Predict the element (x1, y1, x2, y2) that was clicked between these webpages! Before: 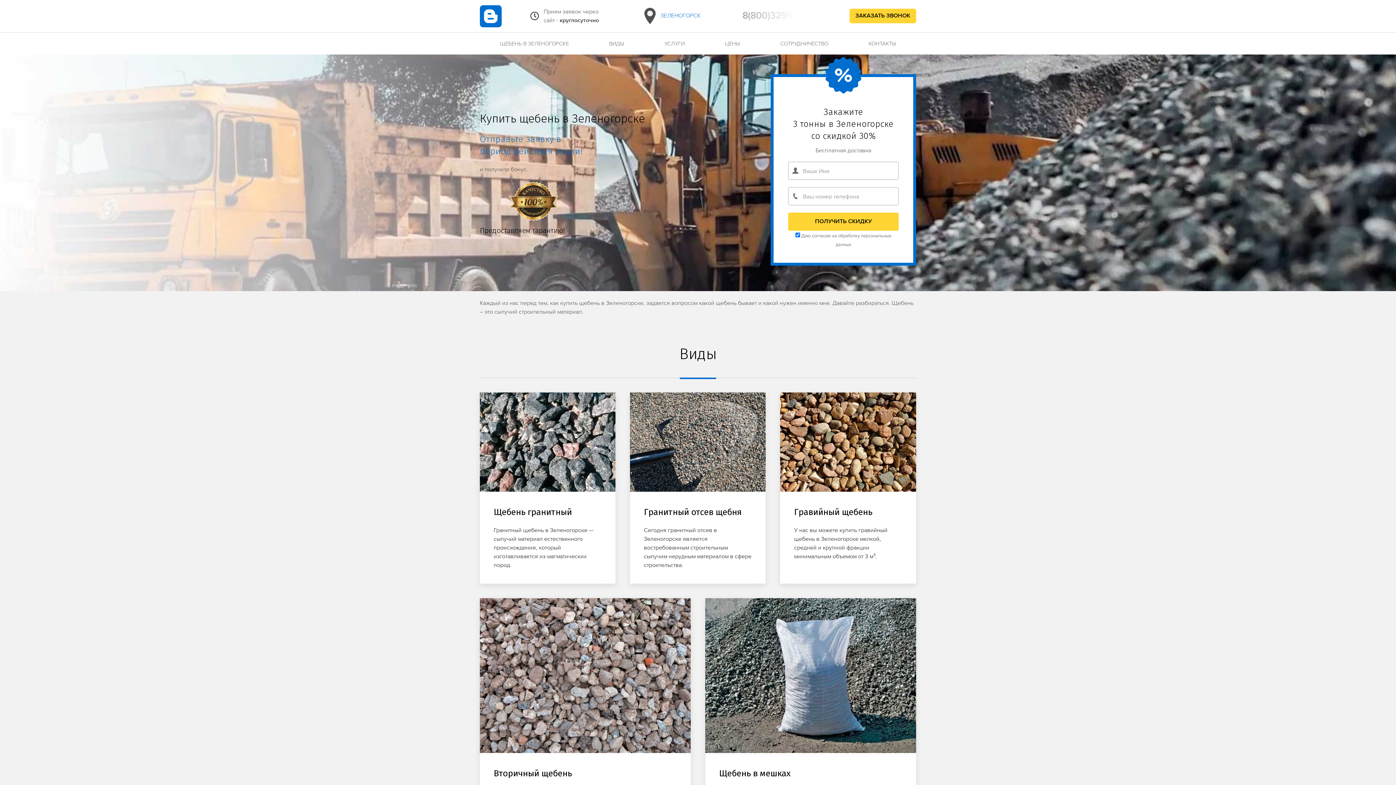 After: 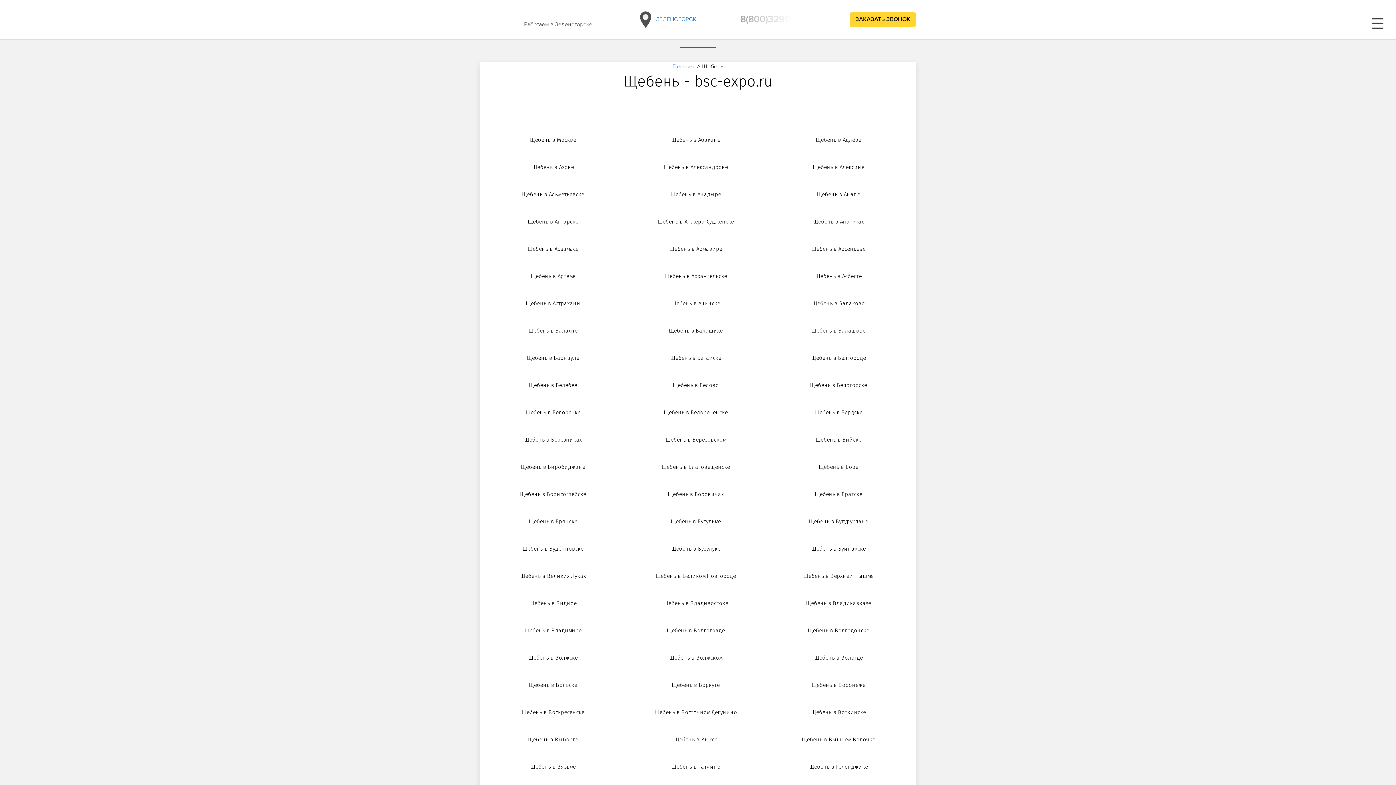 Action: bbox: (480, 10, 501, 20)